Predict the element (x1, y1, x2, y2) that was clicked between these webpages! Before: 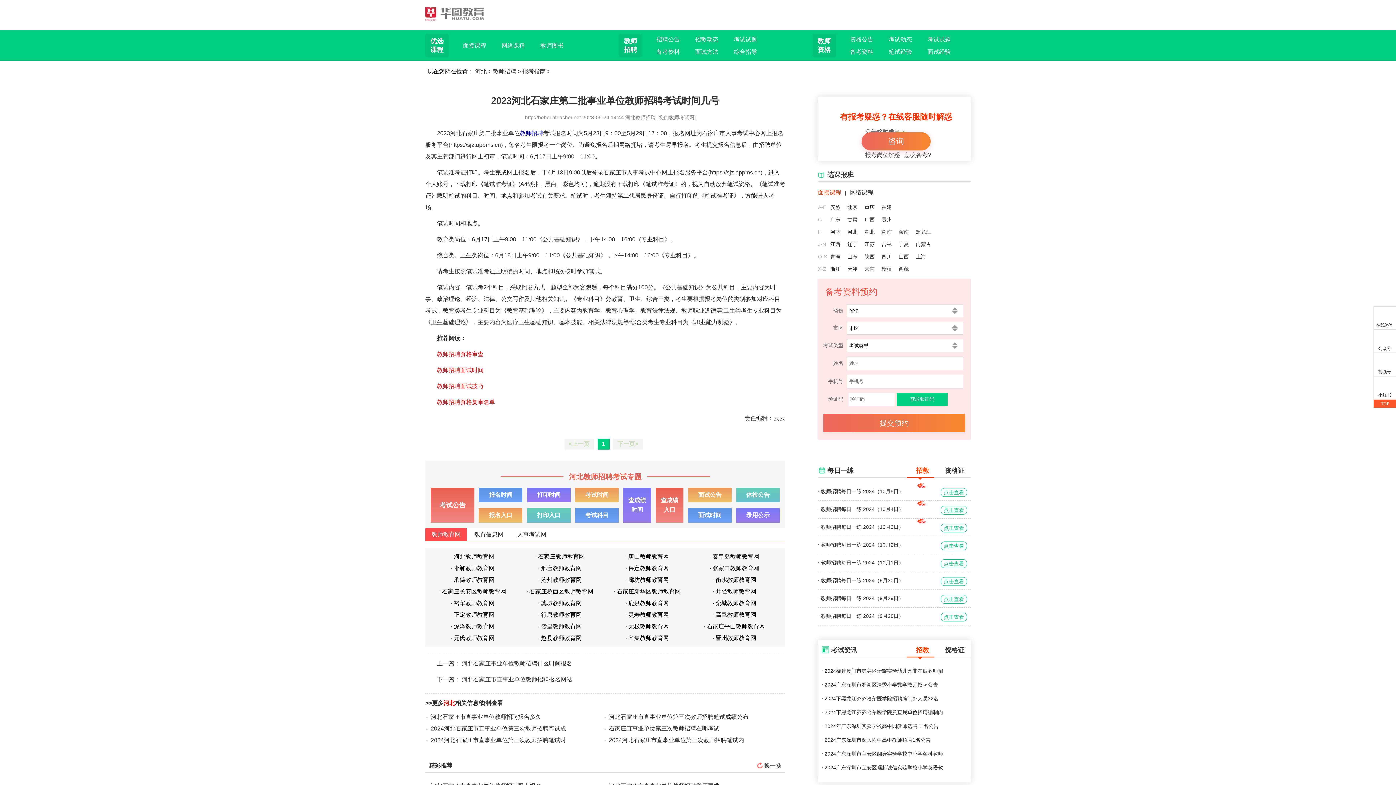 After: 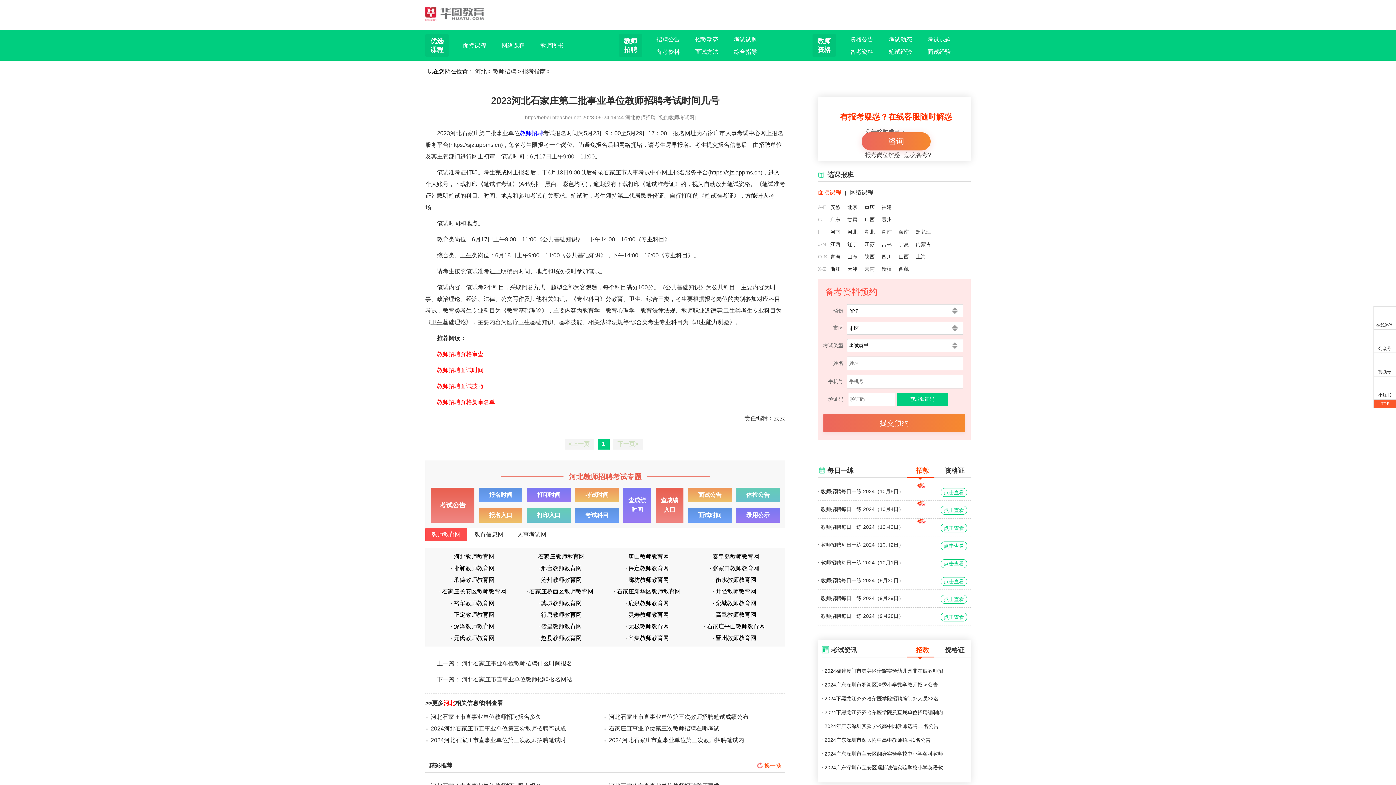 Action: label: 换一换 bbox: (757, 762, 781, 769)